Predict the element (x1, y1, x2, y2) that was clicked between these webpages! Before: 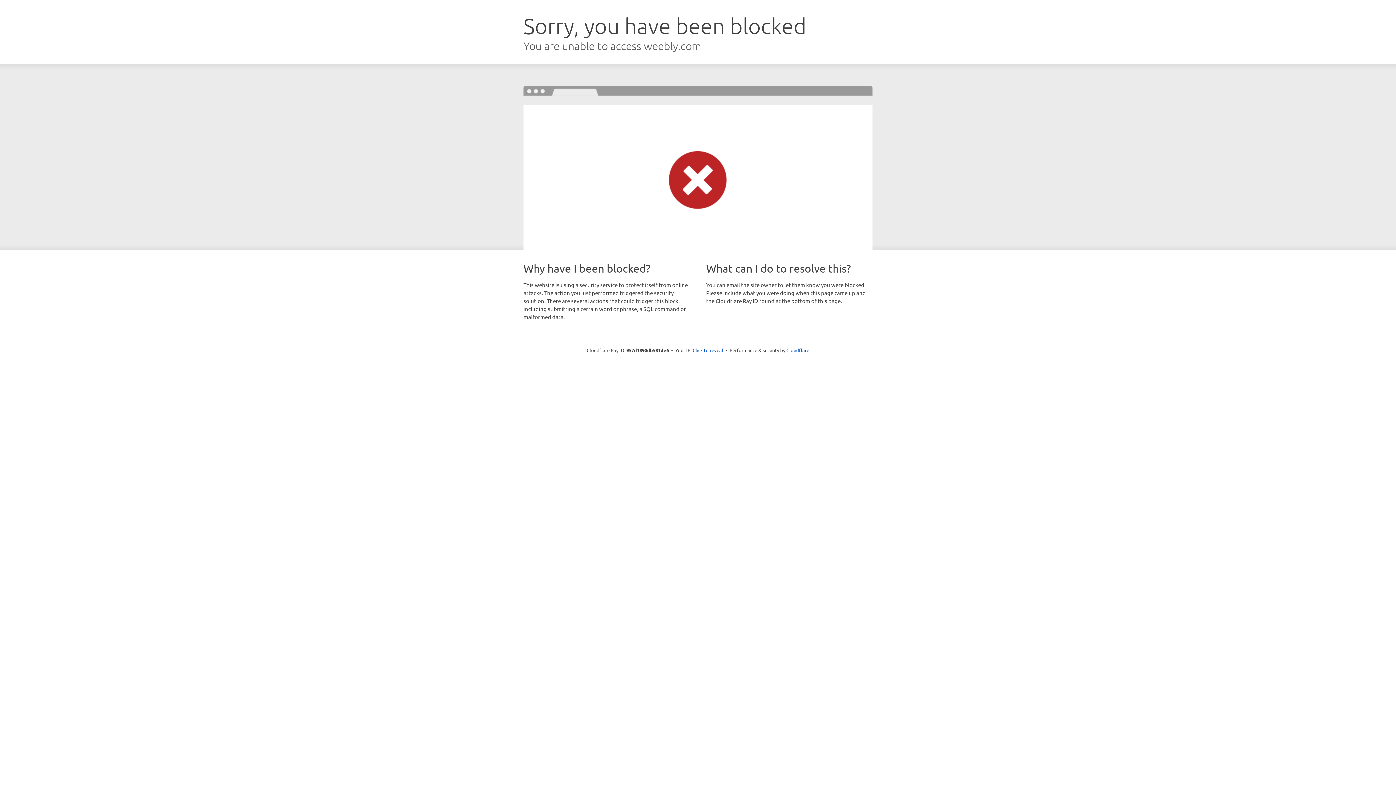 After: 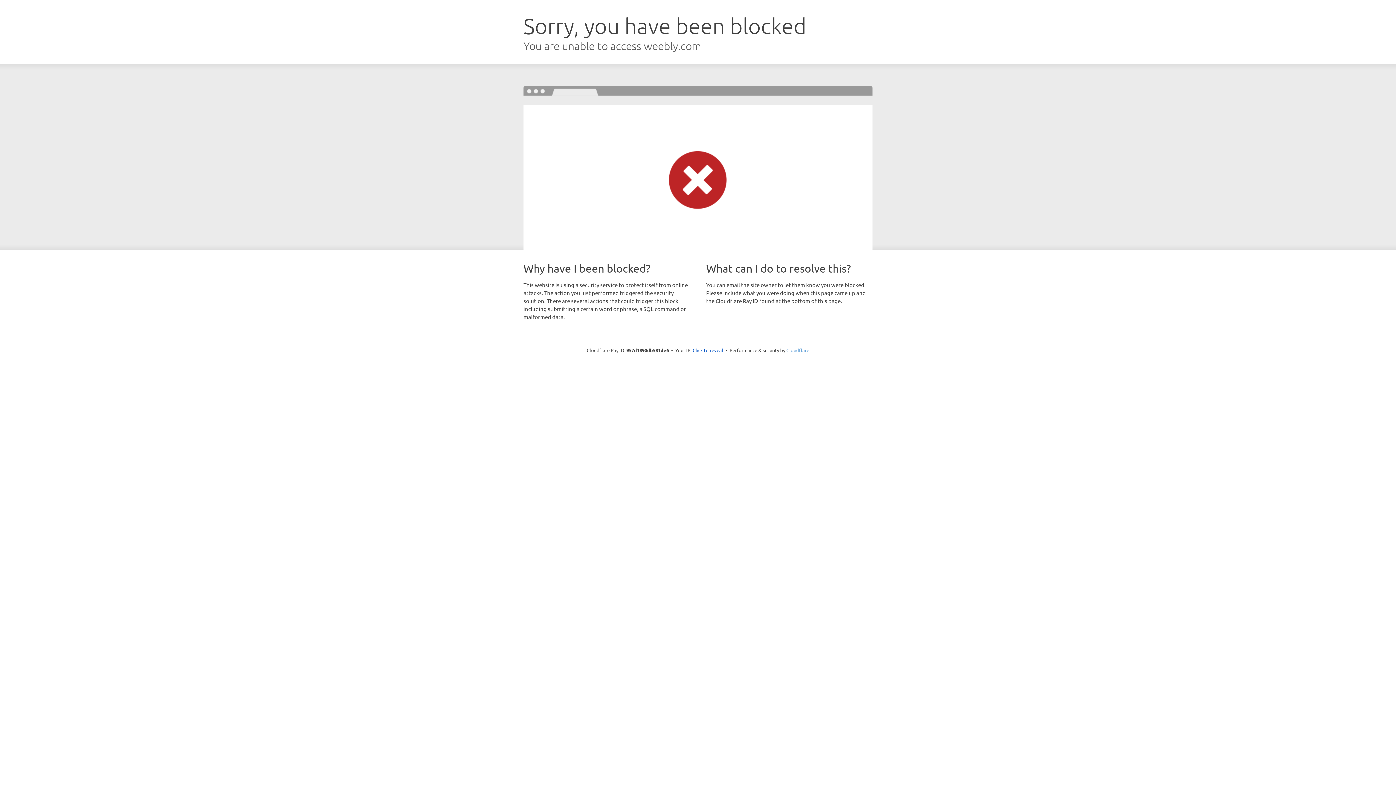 Action: label: Cloudflare bbox: (786, 347, 809, 353)